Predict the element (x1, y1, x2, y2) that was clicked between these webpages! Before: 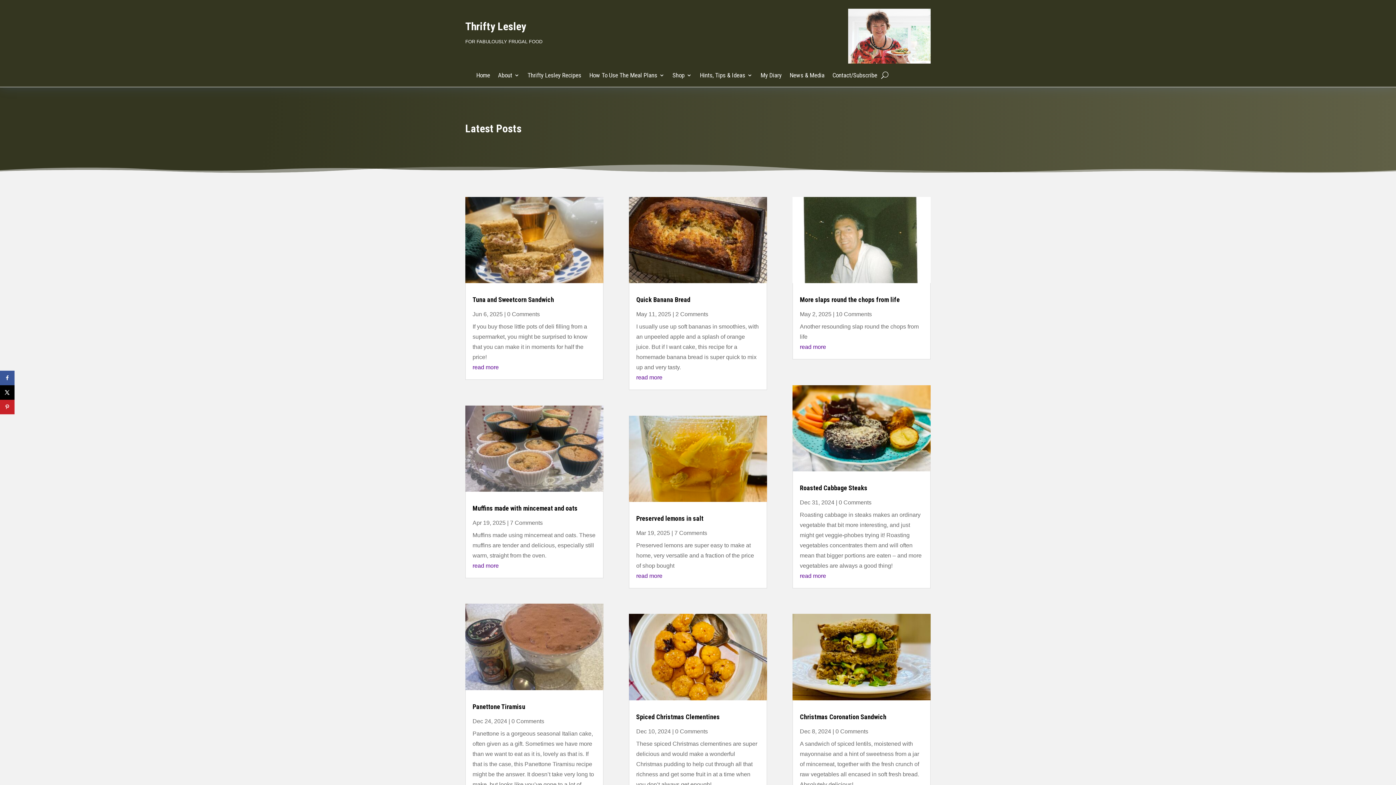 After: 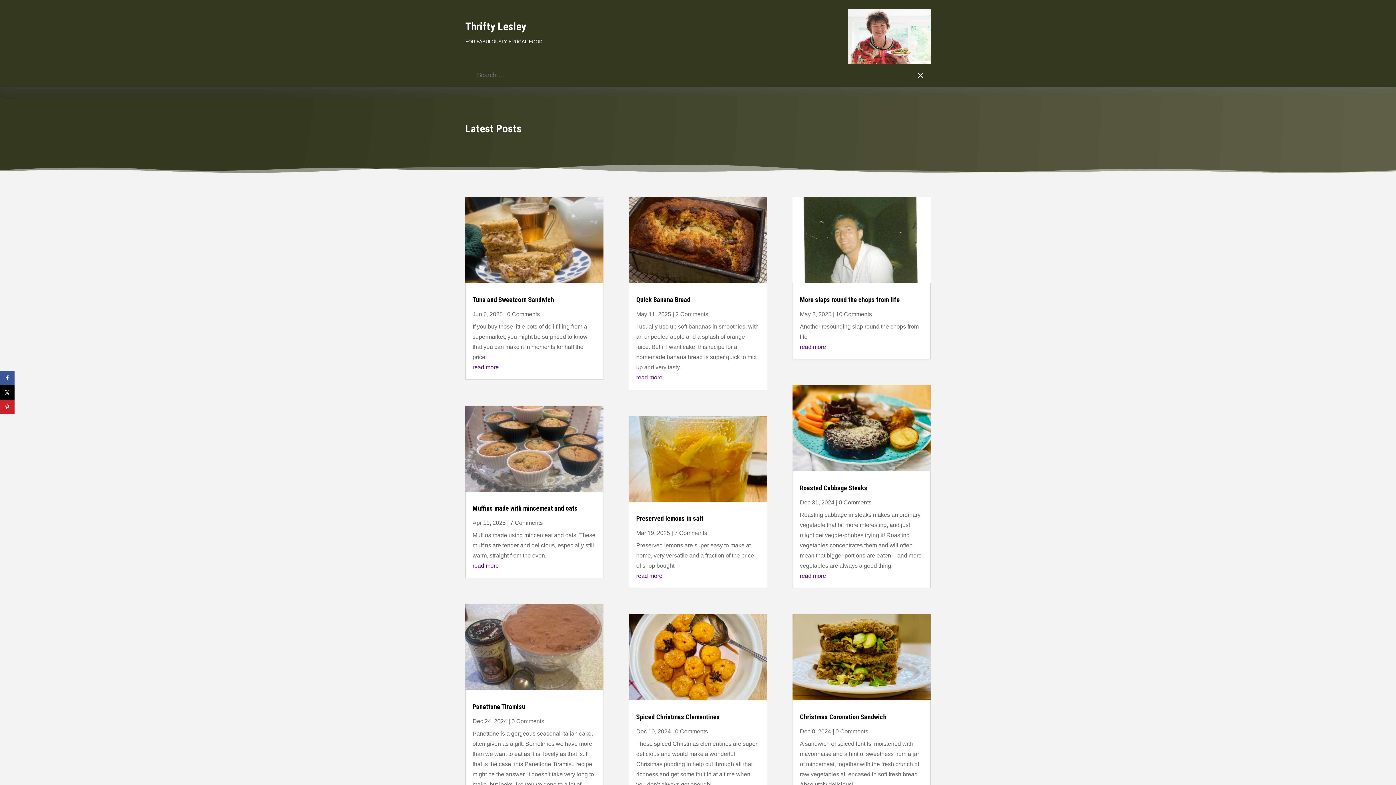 Action: bbox: (881, 67, 888, 83)